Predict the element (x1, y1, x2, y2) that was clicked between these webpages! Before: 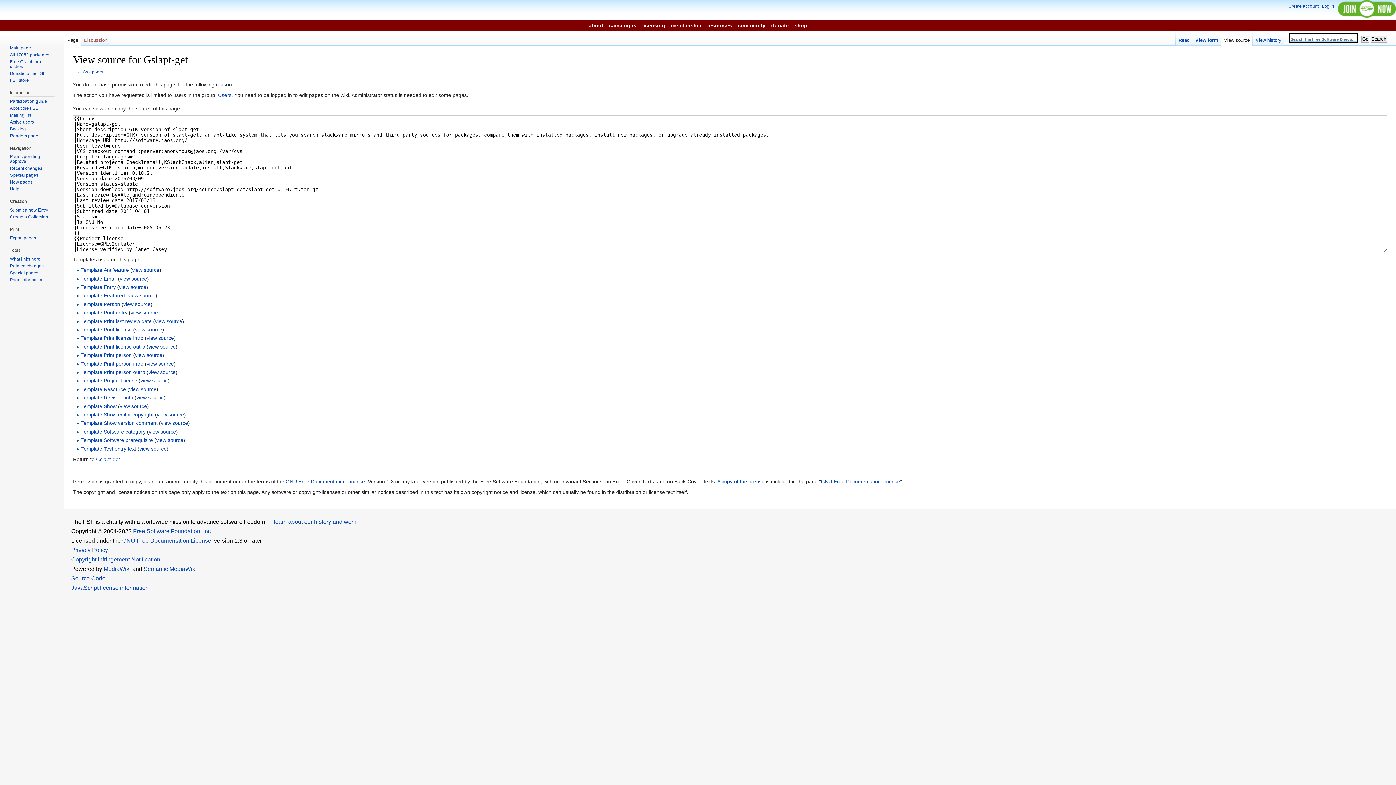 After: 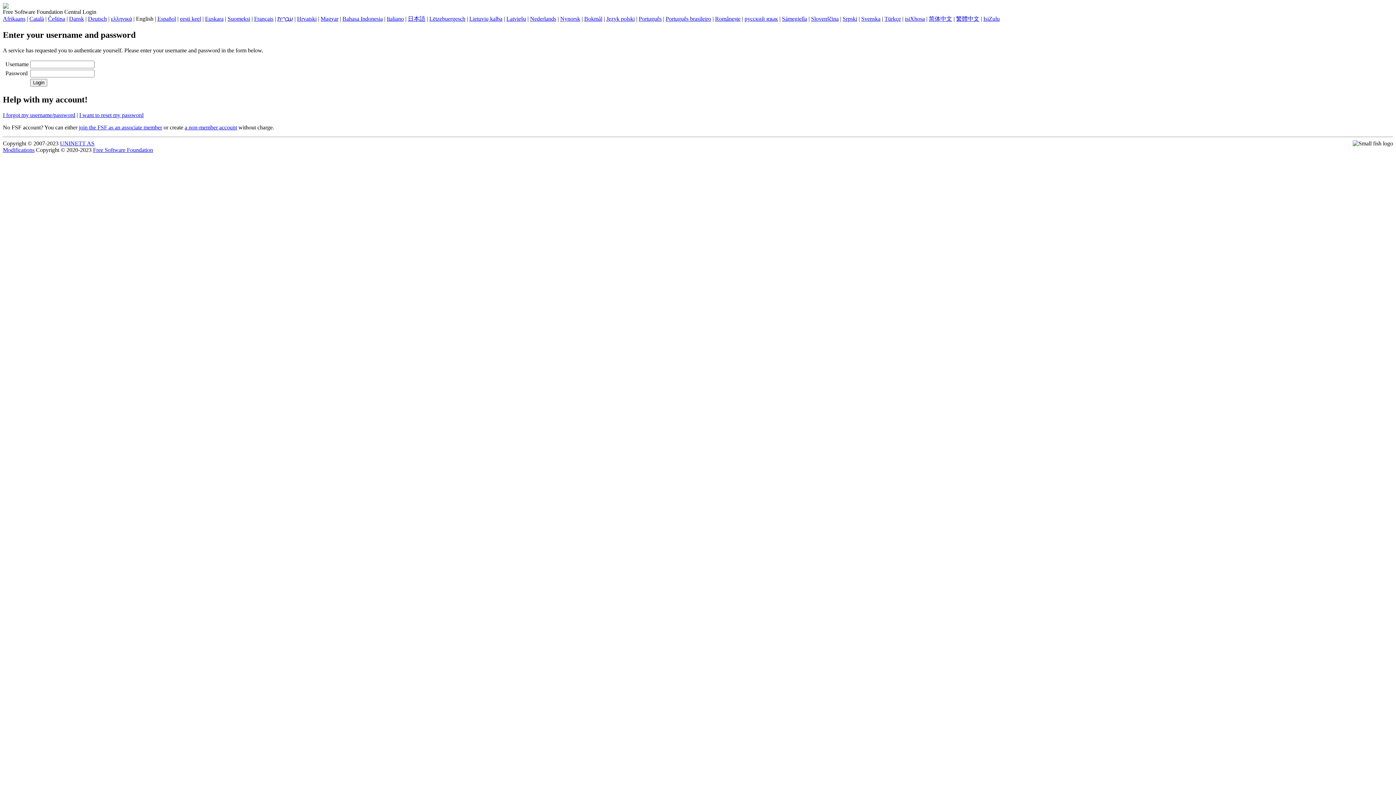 Action: label: Create account bbox: (1288, 3, 1318, 8)